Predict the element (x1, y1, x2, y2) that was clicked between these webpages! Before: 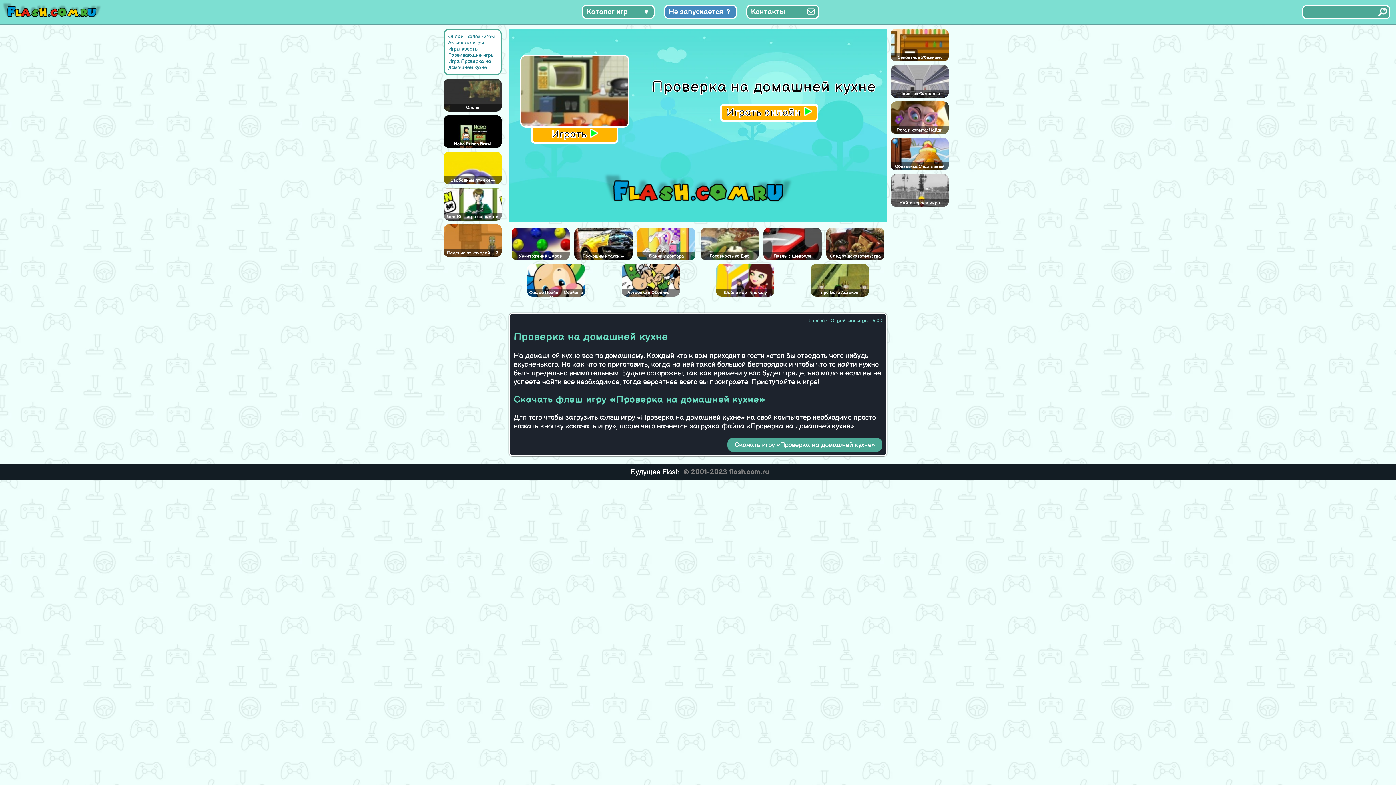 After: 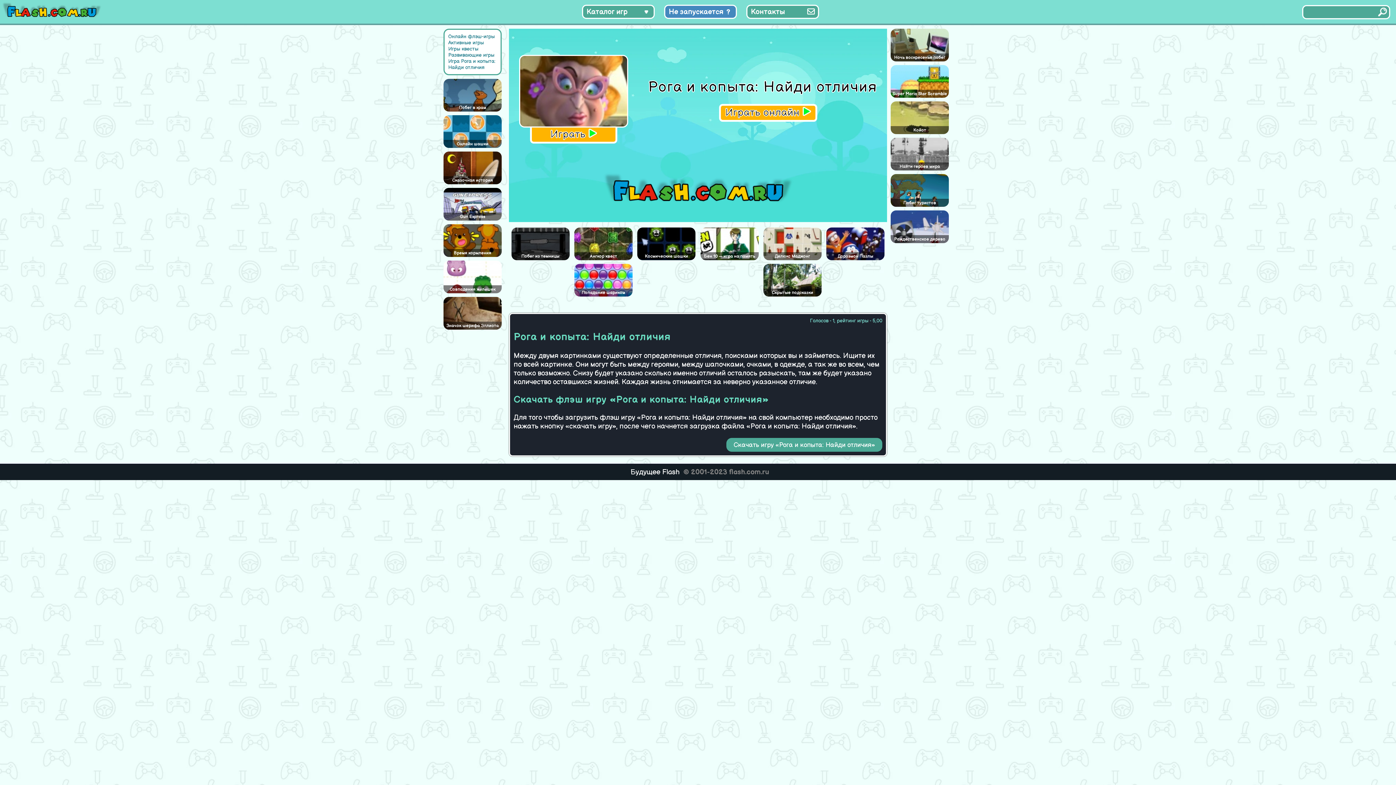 Action: label: Рога и копыта: Найди отличия bbox: (890, 126, 949, 134)